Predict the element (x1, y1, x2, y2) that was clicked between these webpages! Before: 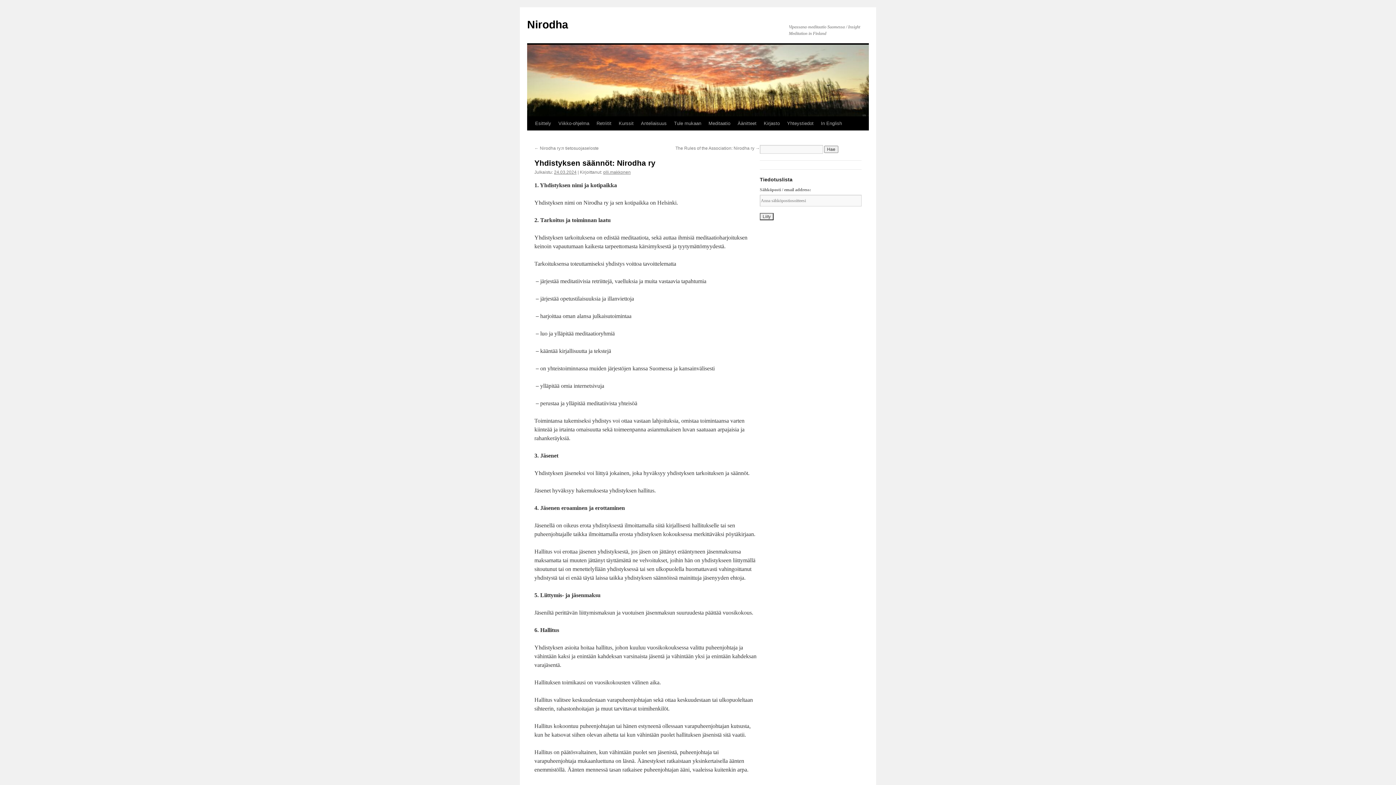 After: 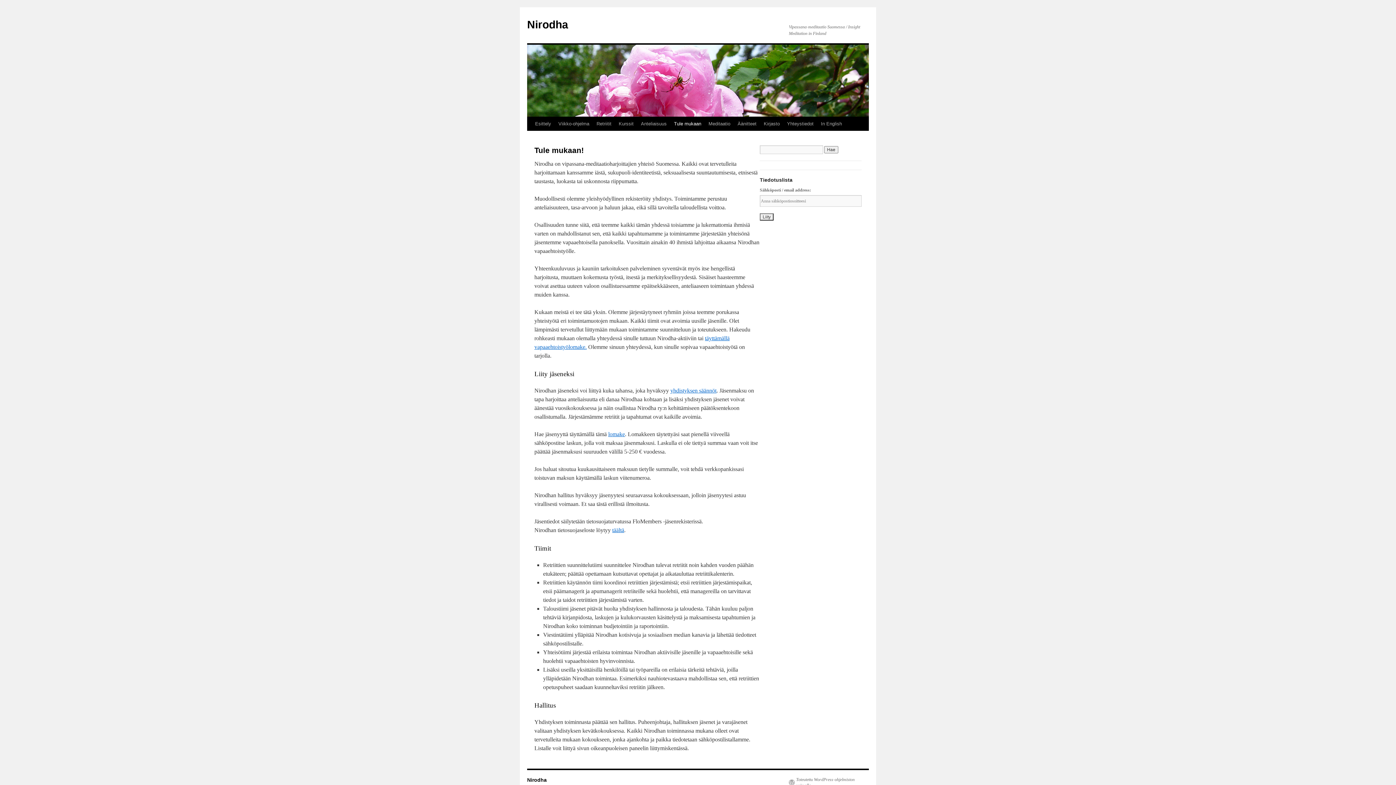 Action: bbox: (670, 116, 705, 130) label: Tule mukaan